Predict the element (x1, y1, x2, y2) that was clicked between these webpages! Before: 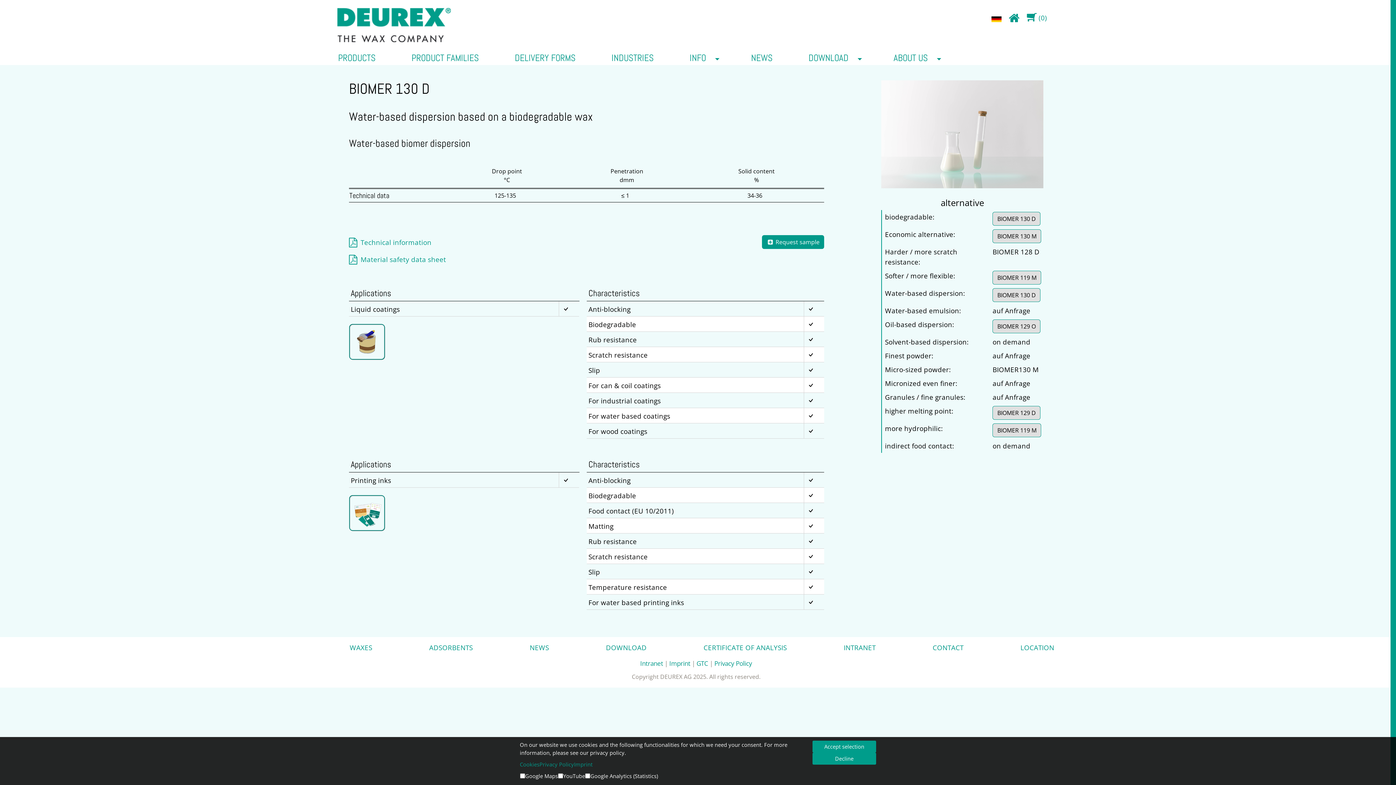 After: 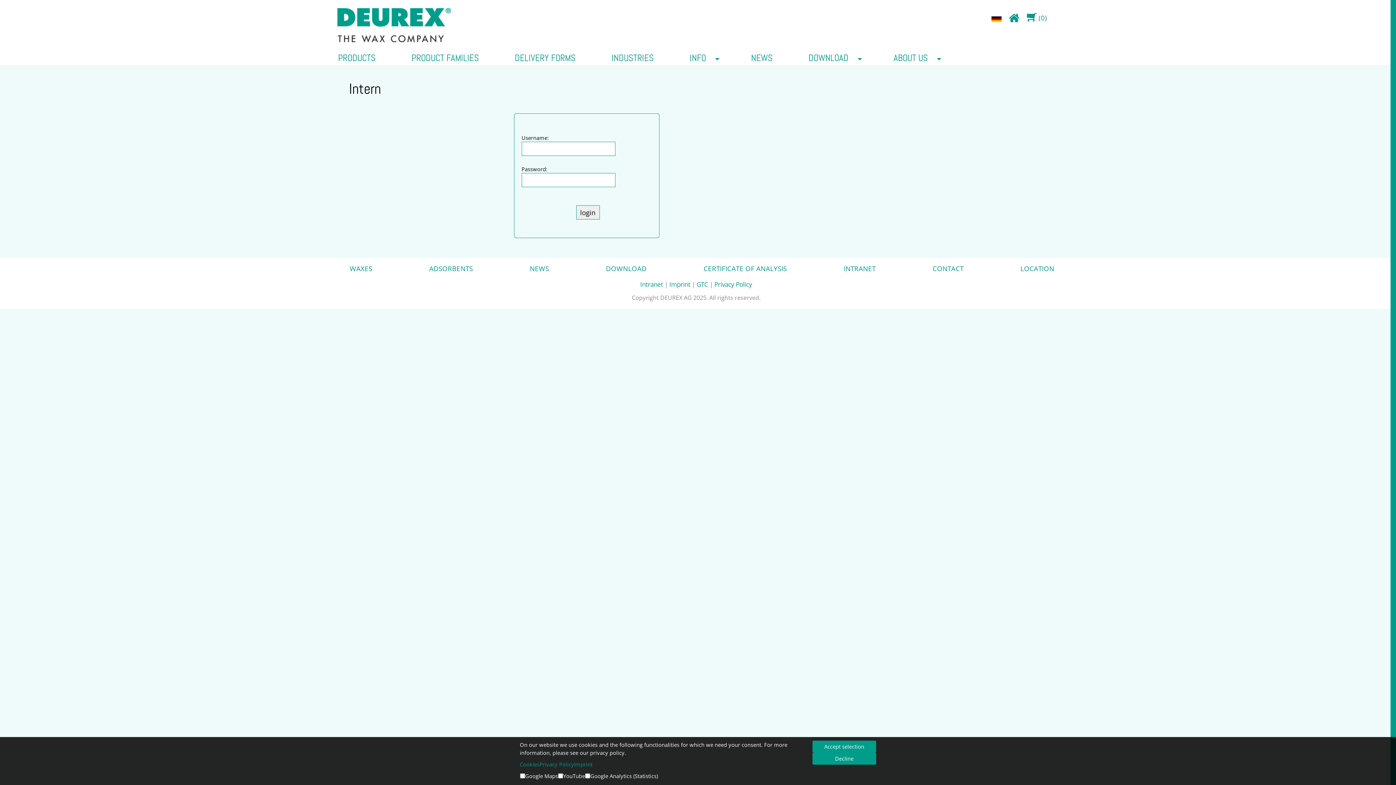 Action: label: INTRANET bbox: (840, 641, 879, 654)